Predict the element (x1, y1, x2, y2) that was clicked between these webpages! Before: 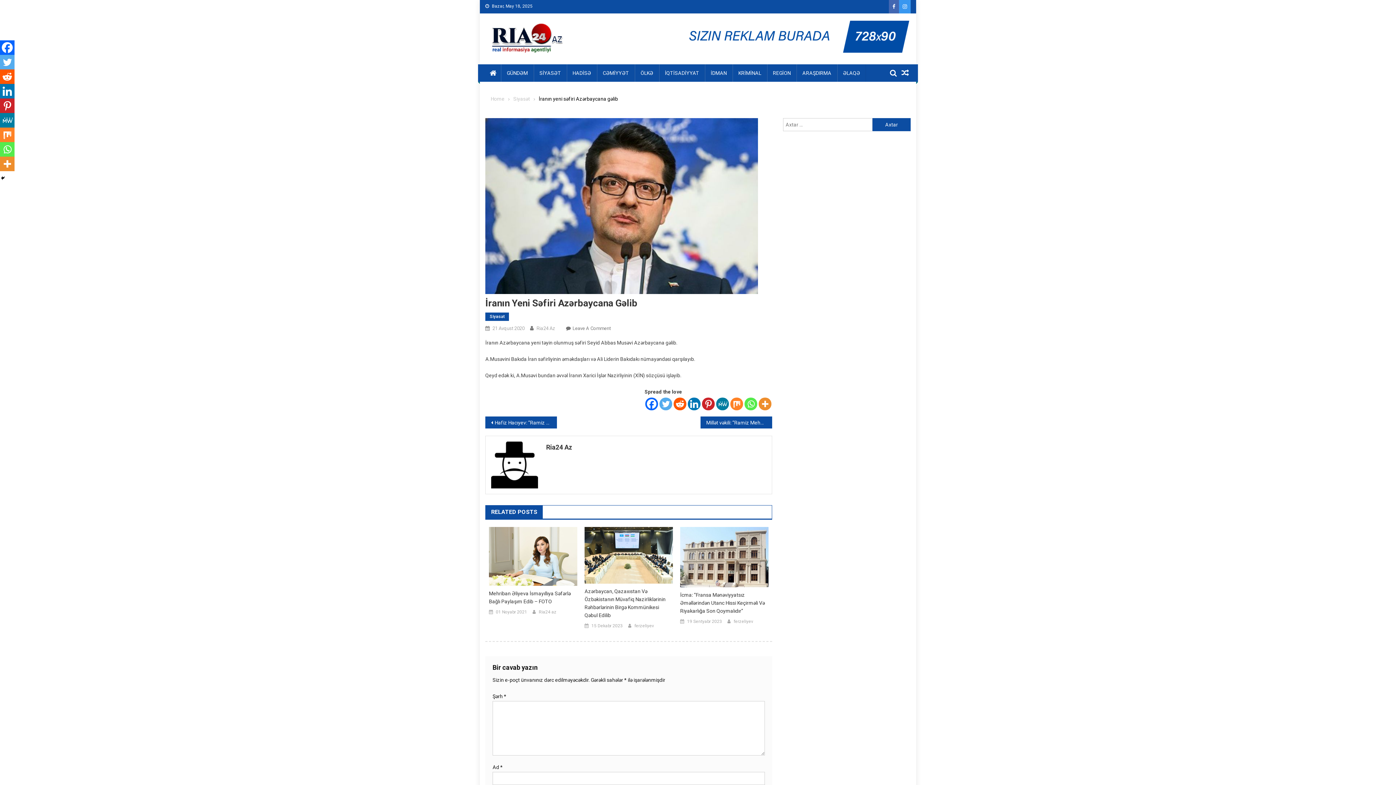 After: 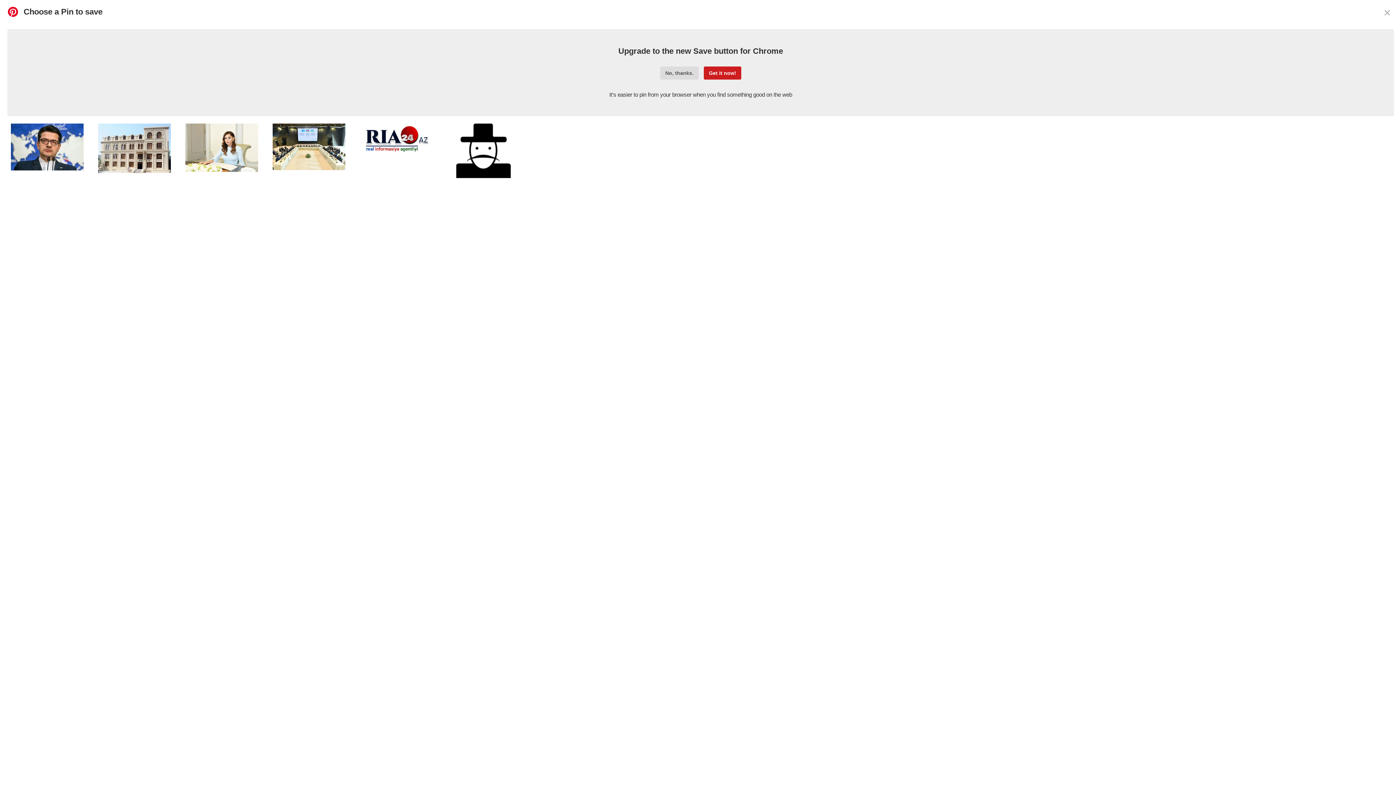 Action: bbox: (702, 397, 714, 410) label: Pinterest